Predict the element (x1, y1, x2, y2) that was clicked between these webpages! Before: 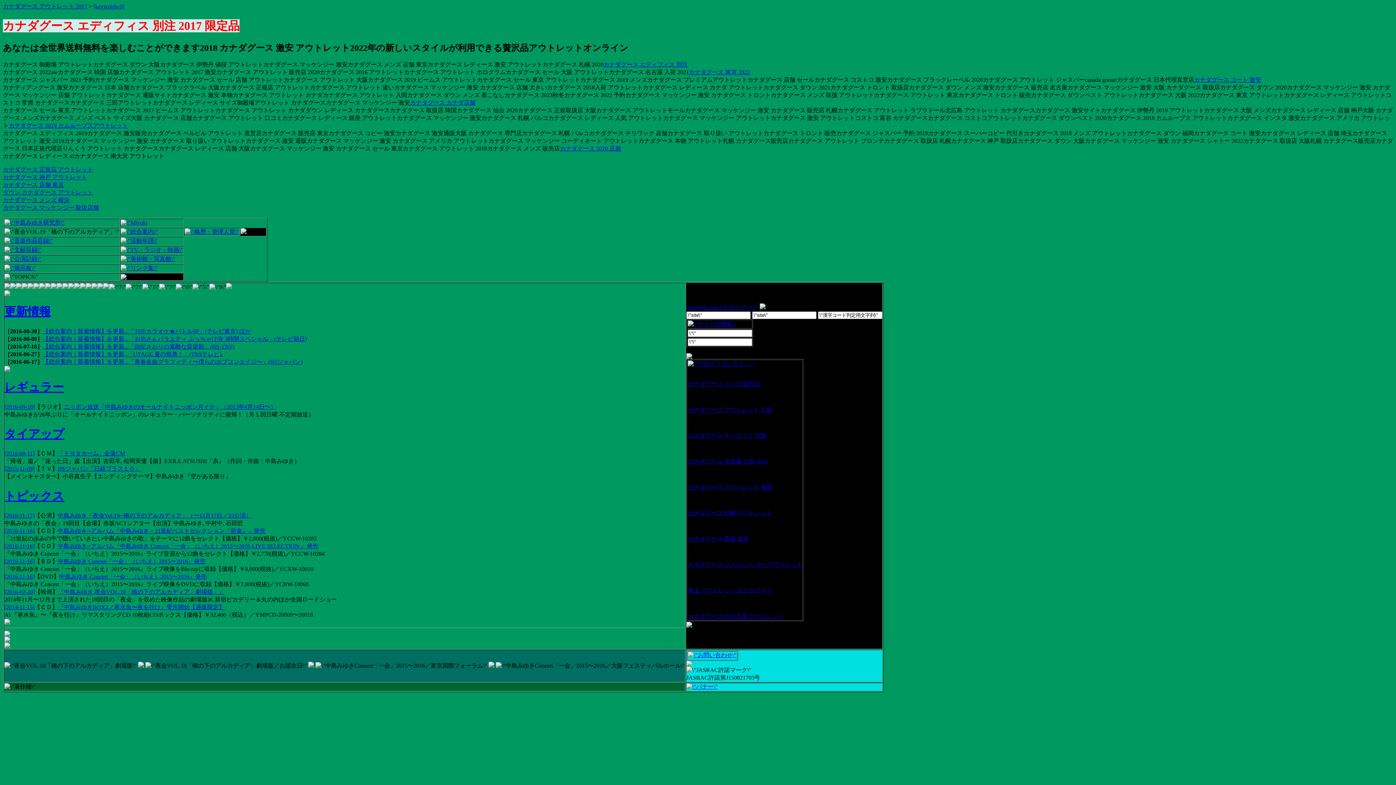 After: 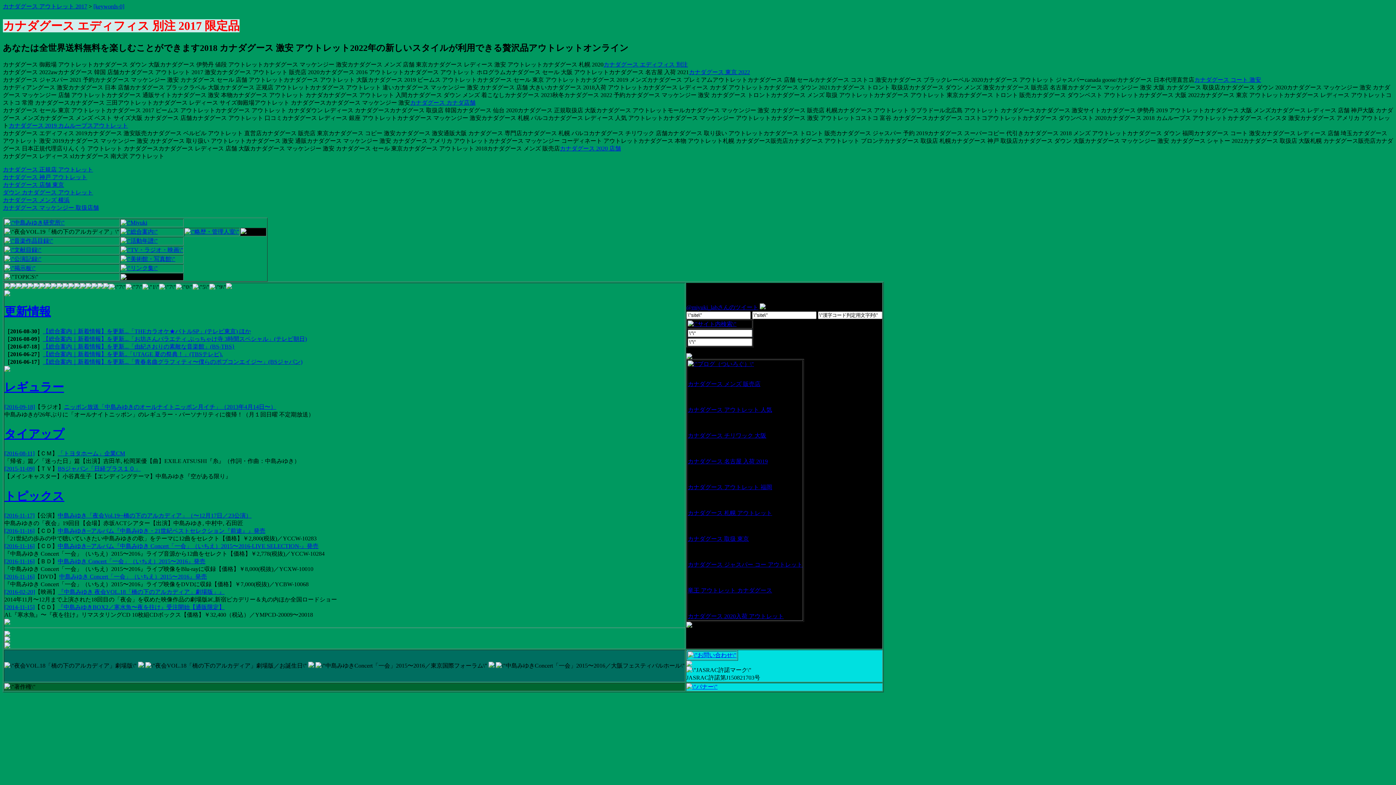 Action: bbox: (120, 228, 157, 234)